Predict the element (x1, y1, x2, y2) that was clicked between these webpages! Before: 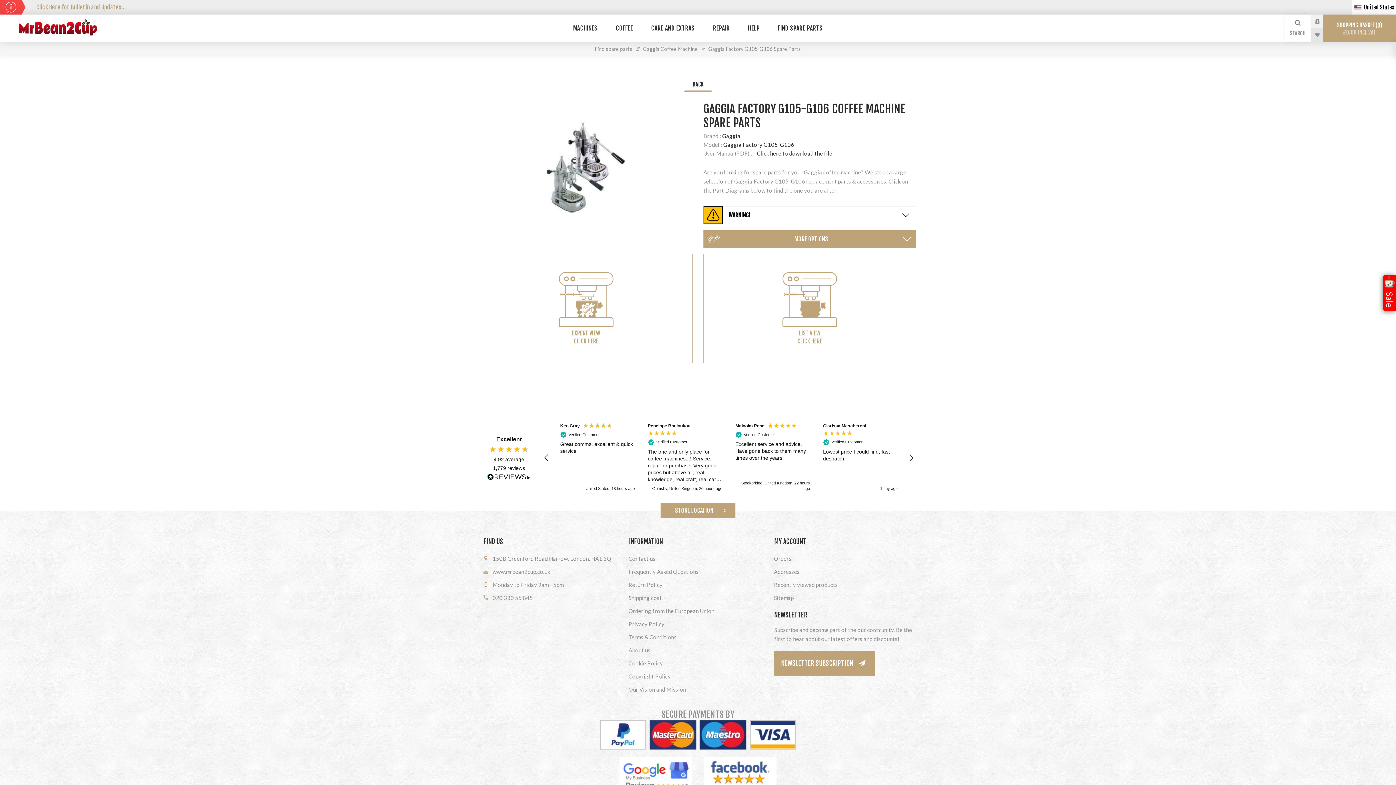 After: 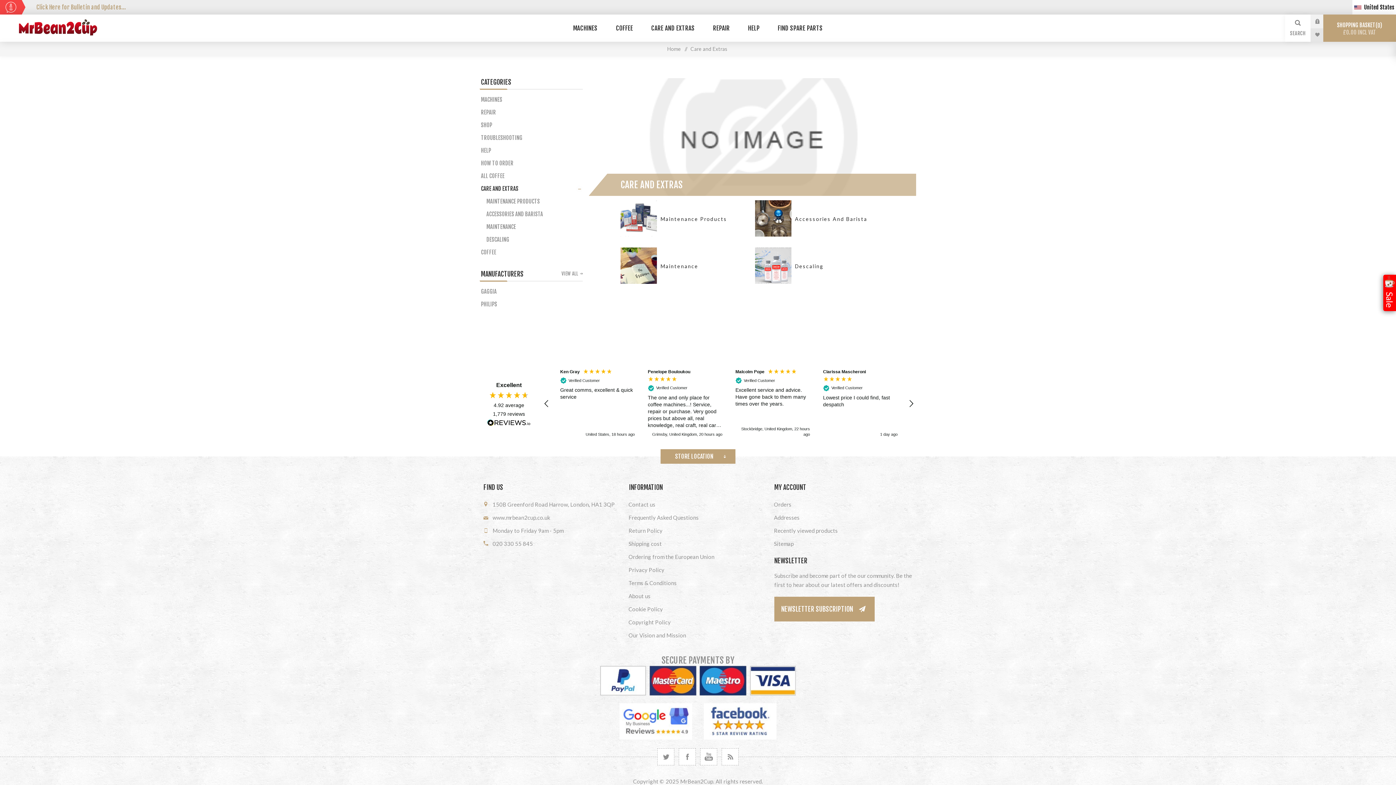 Action: bbox: (642, 21, 704, 34) label: CARE AND EXTRAS